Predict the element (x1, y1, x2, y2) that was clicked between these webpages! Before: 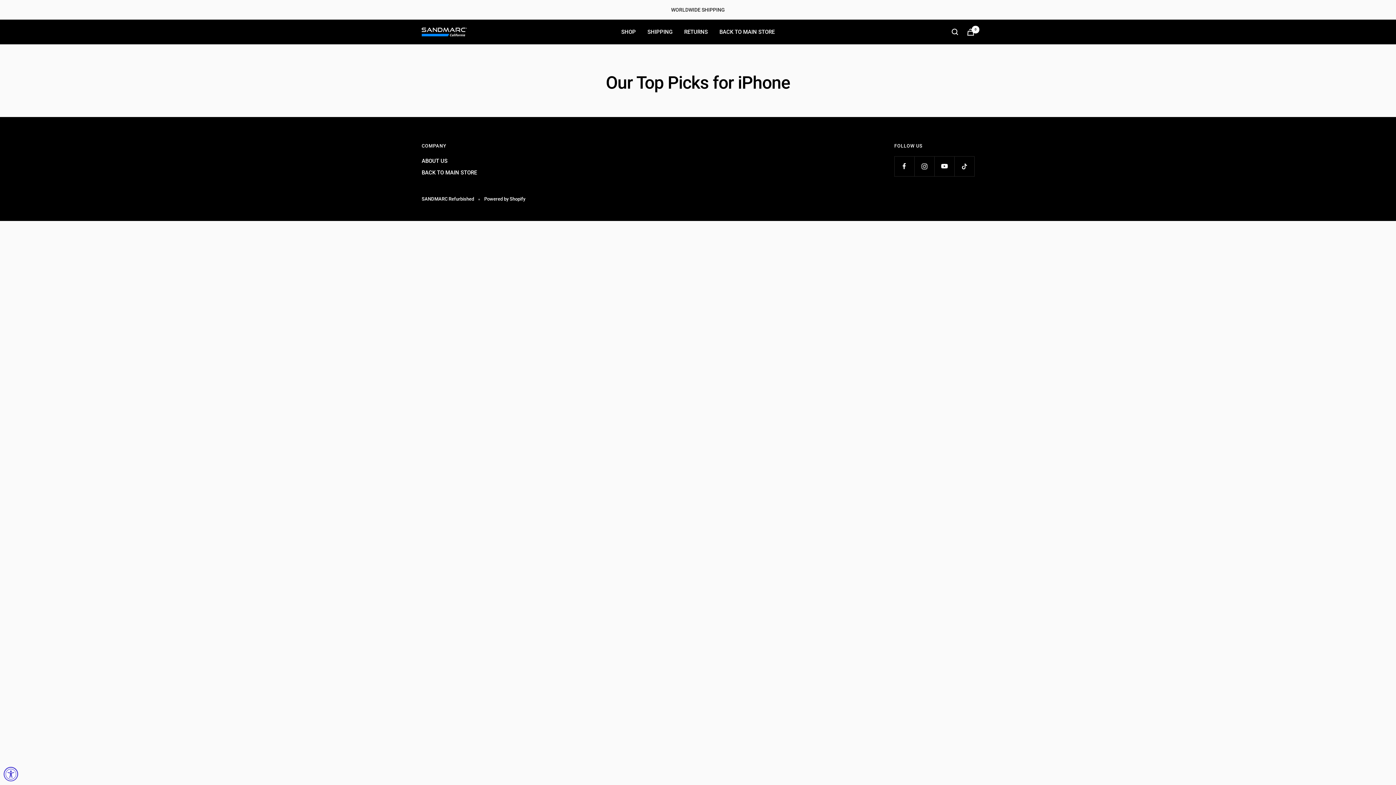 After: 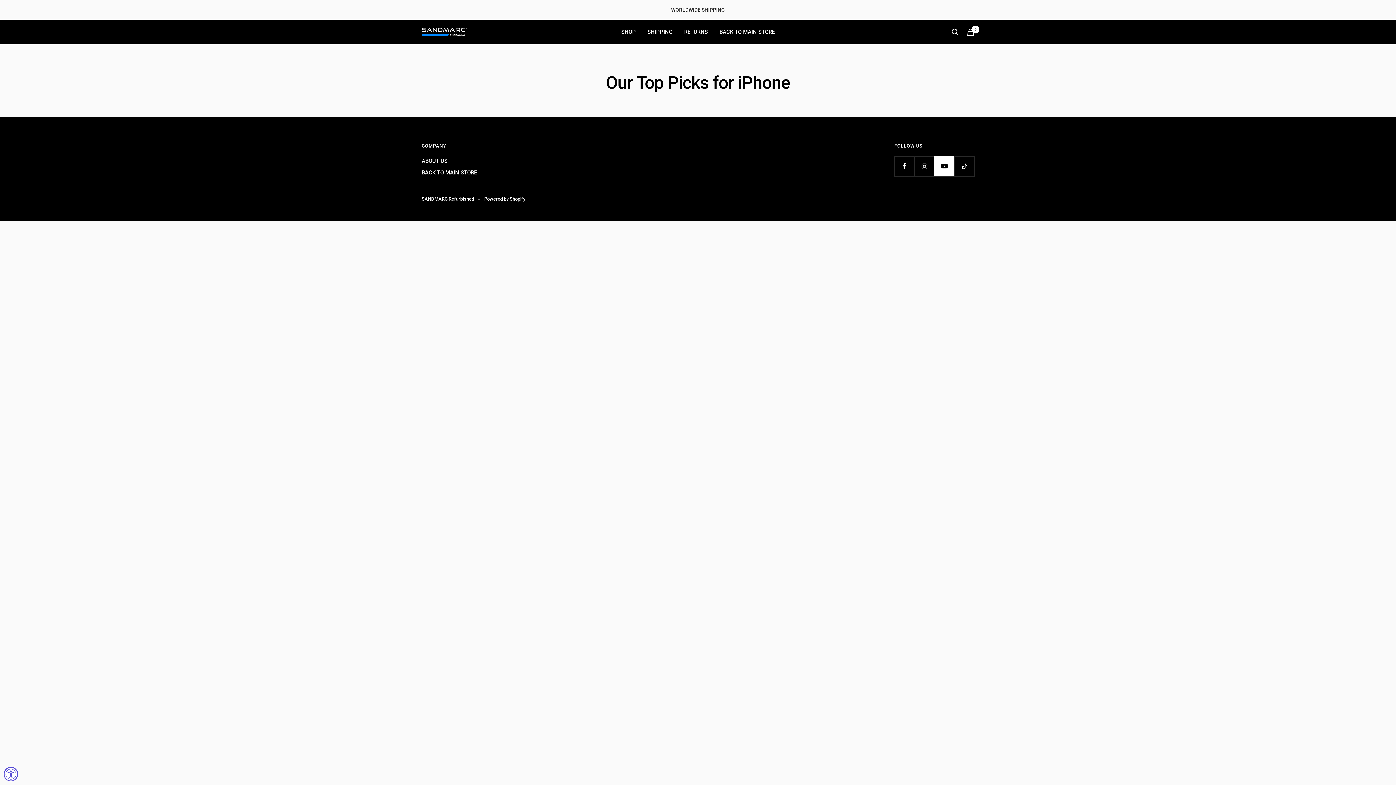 Action: label: Follow us on YouTube bbox: (934, 156, 954, 176)